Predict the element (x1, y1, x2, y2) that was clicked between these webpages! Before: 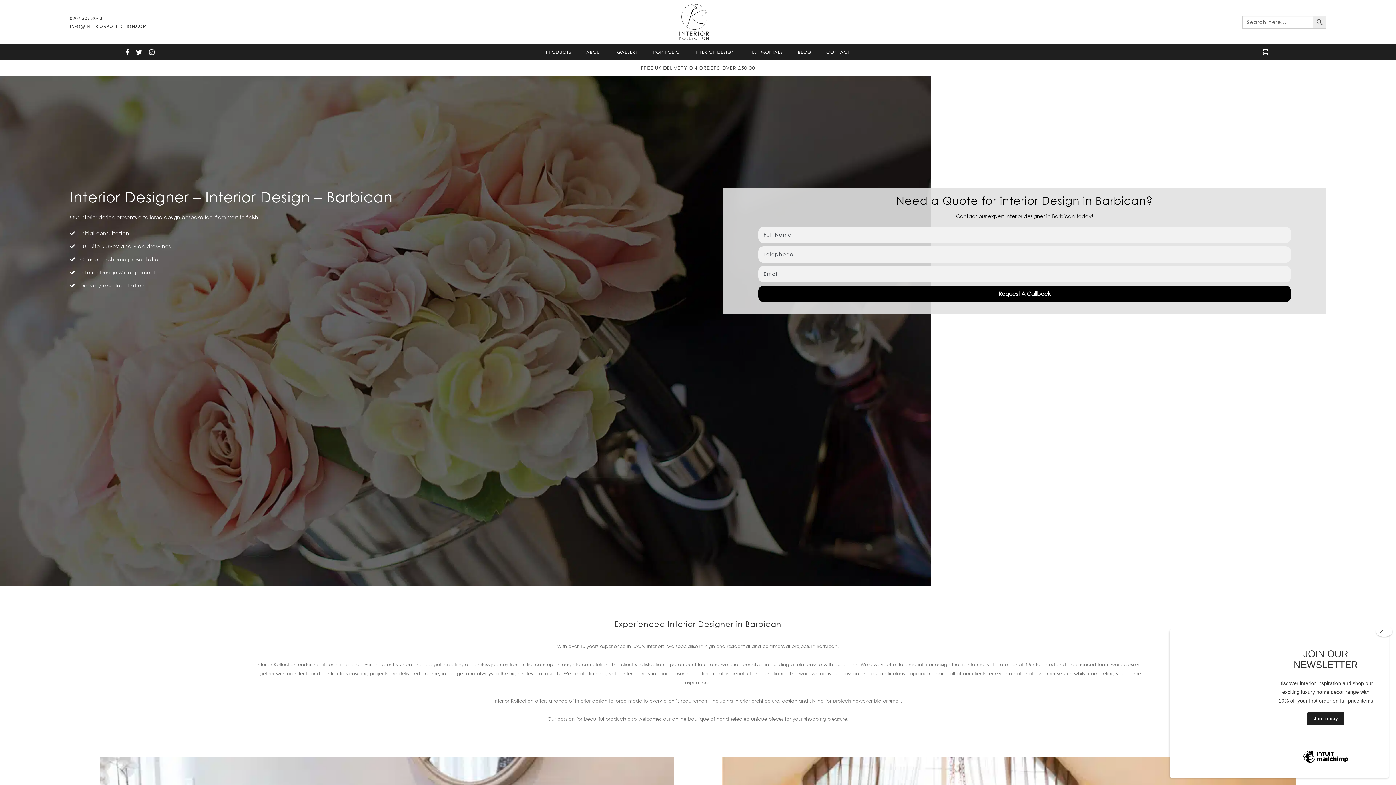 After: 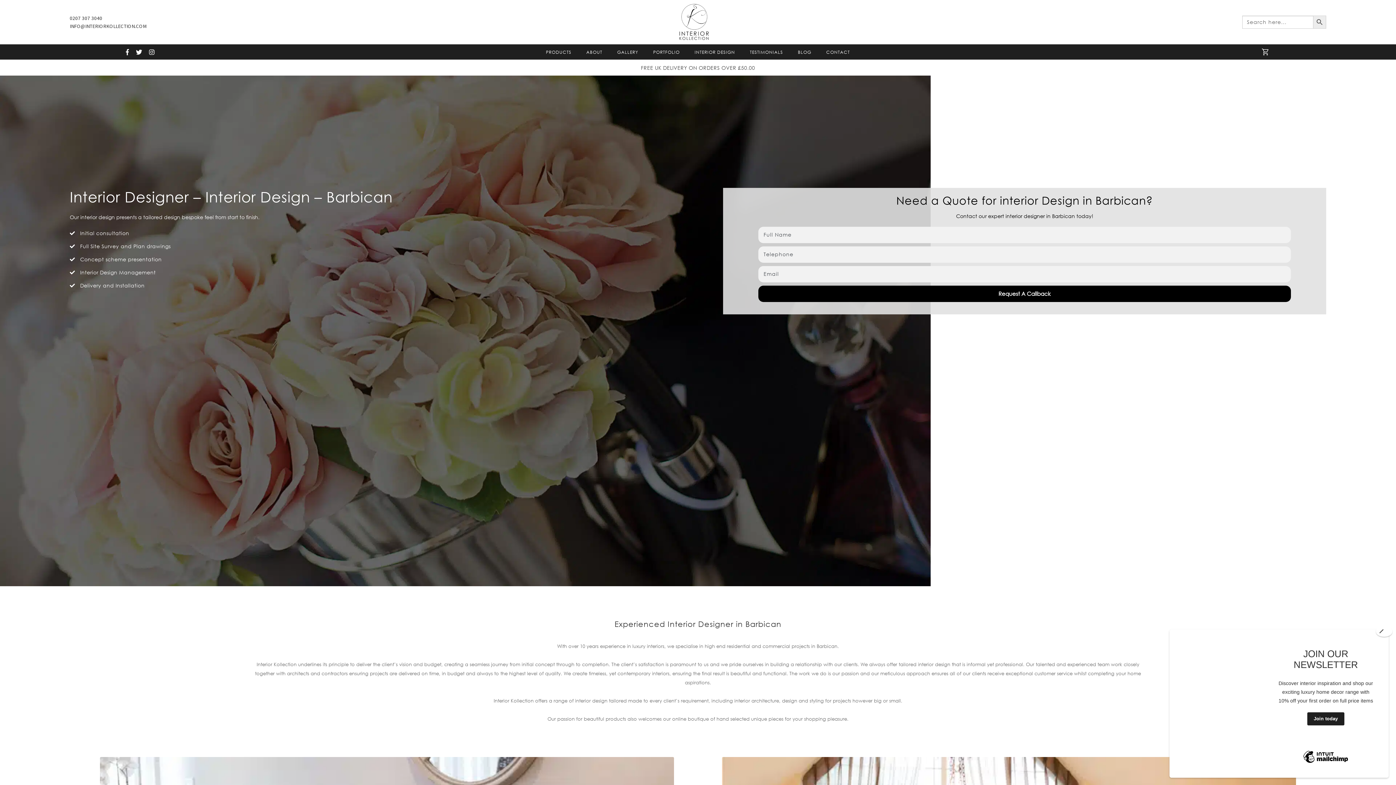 Action: bbox: (69, 14, 146, 22) label: 0207 307 3040